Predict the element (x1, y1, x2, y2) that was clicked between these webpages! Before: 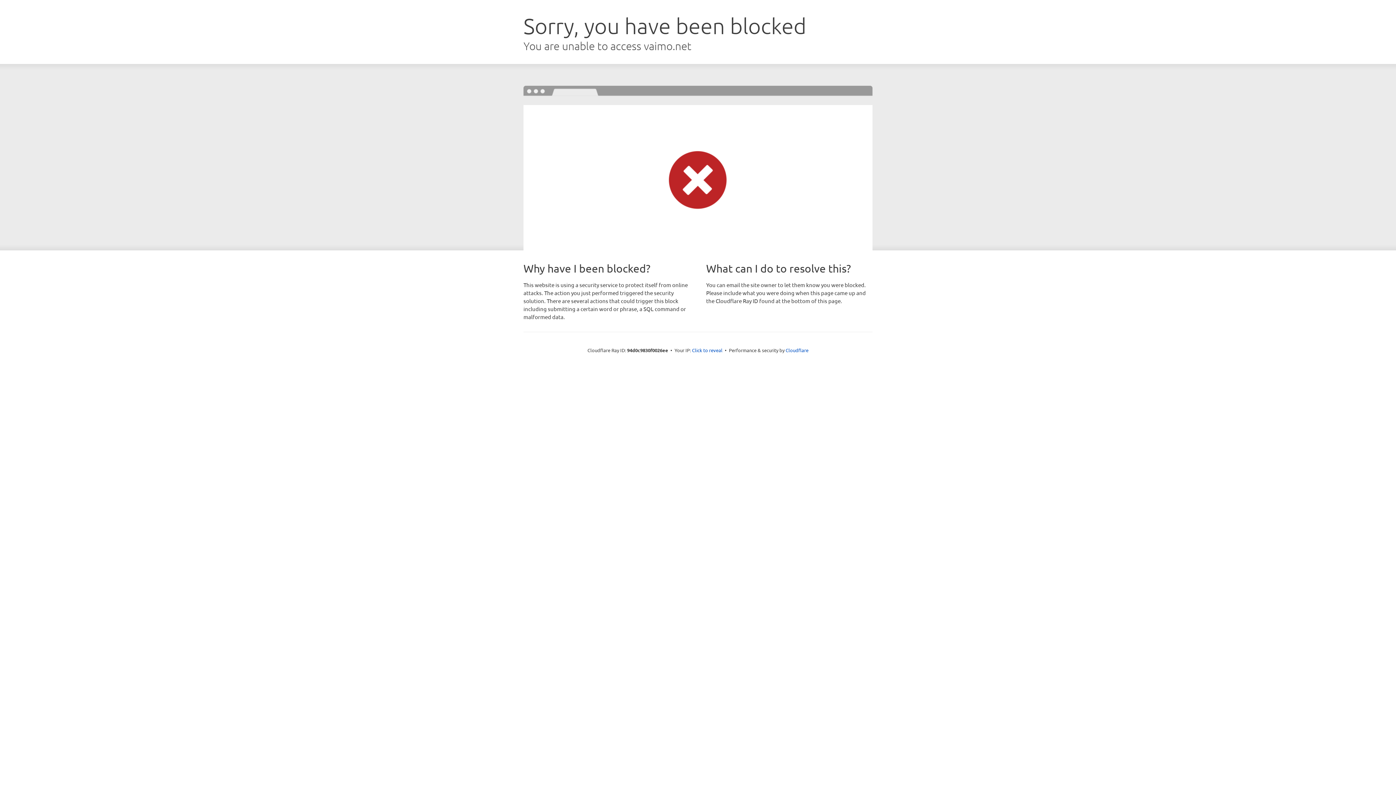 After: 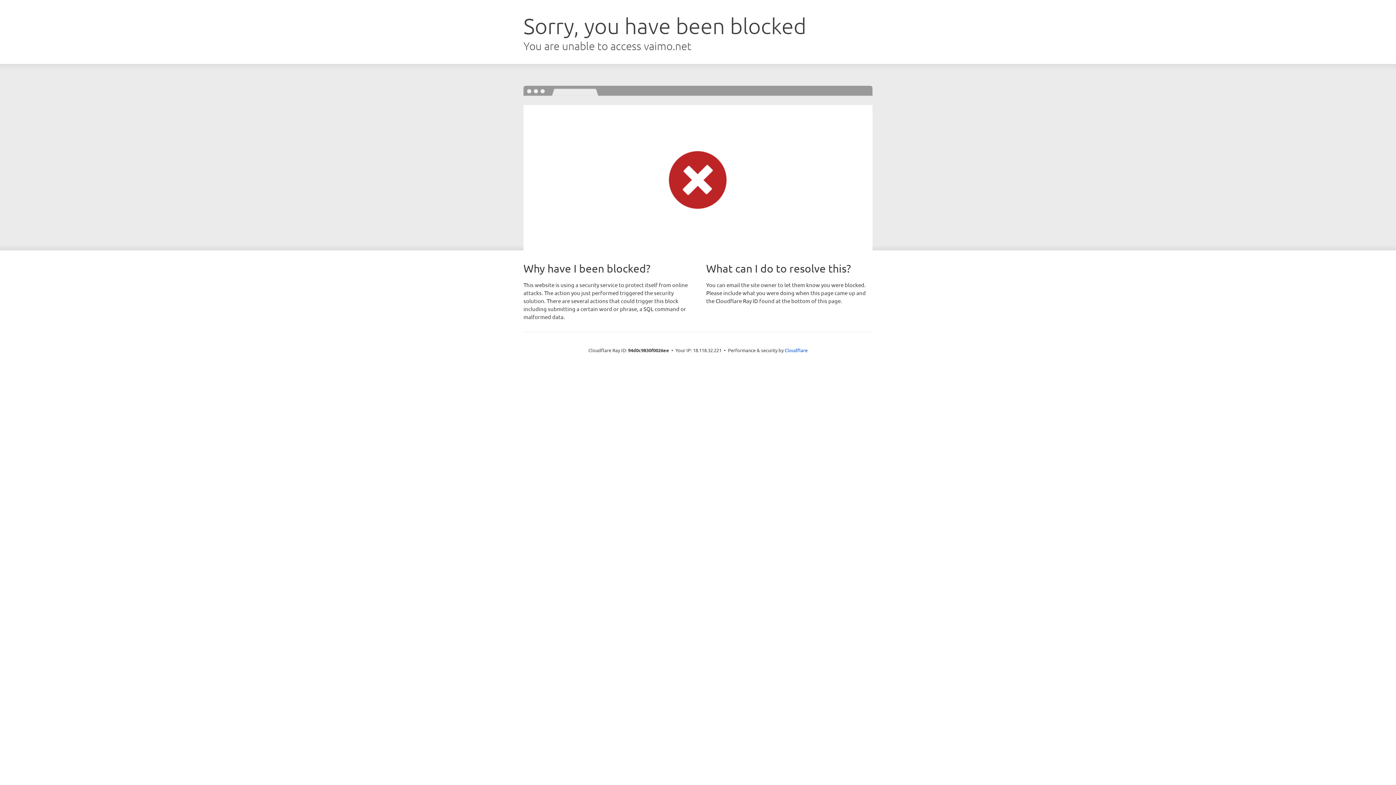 Action: bbox: (692, 346, 722, 353) label: Click to reveal